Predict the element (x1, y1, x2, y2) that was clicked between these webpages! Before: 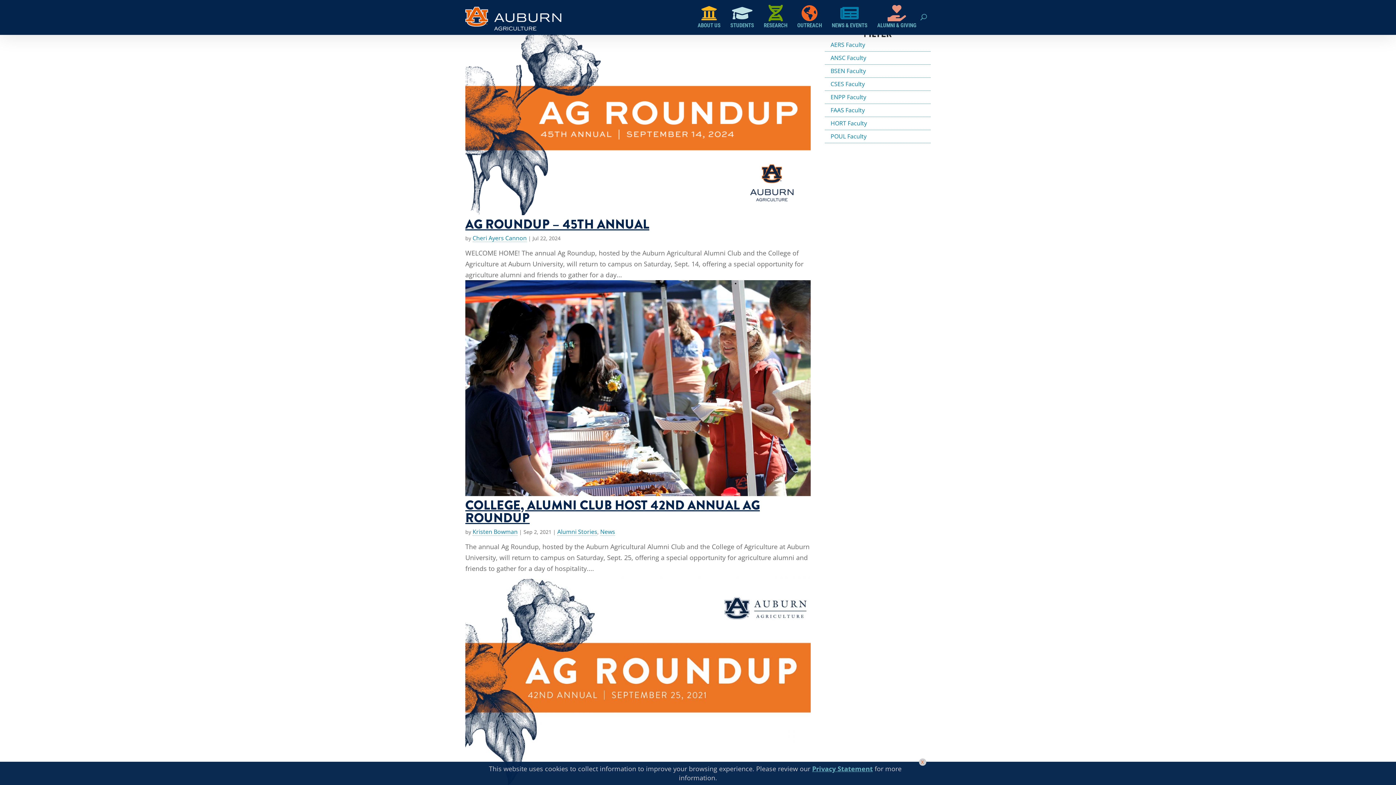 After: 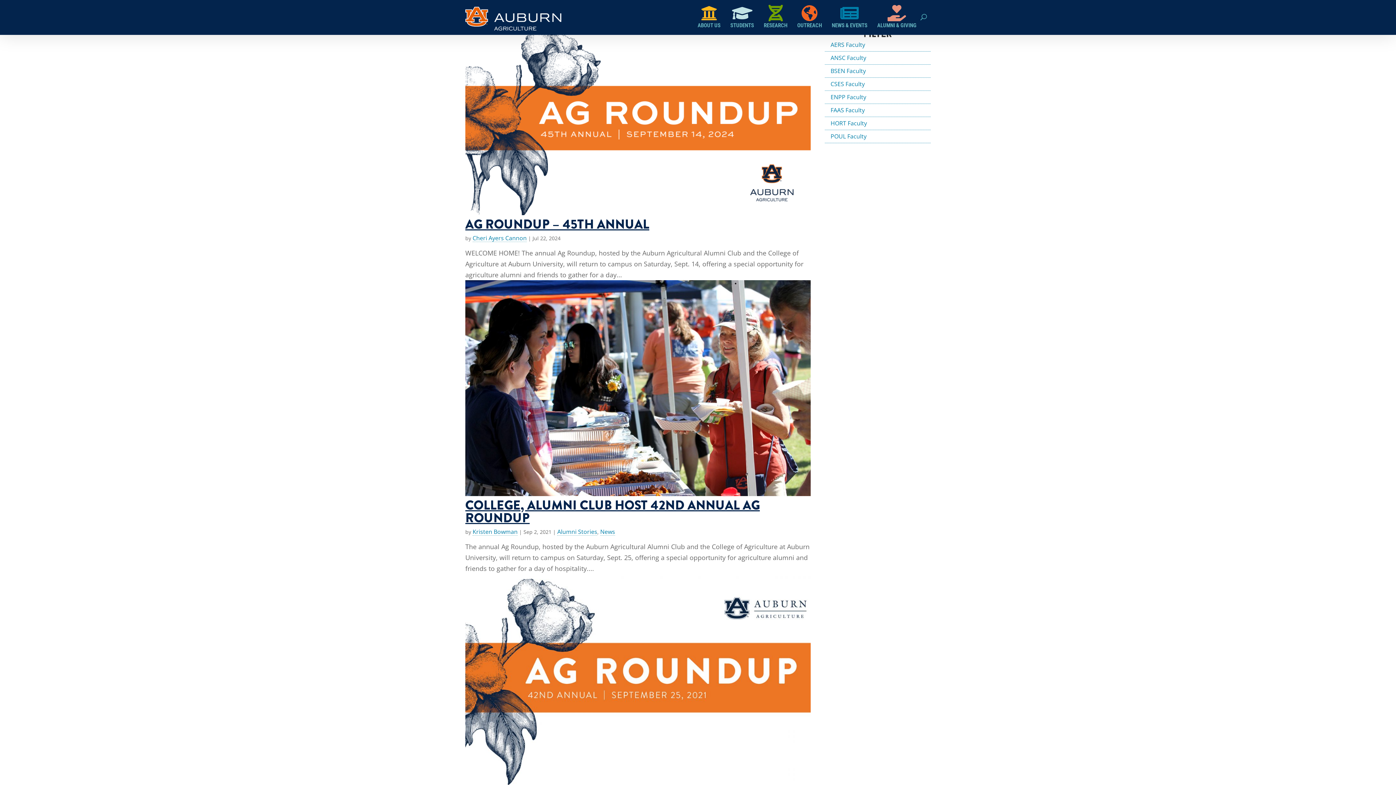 Action: bbox: (919, 758, 926, 766) label: Close